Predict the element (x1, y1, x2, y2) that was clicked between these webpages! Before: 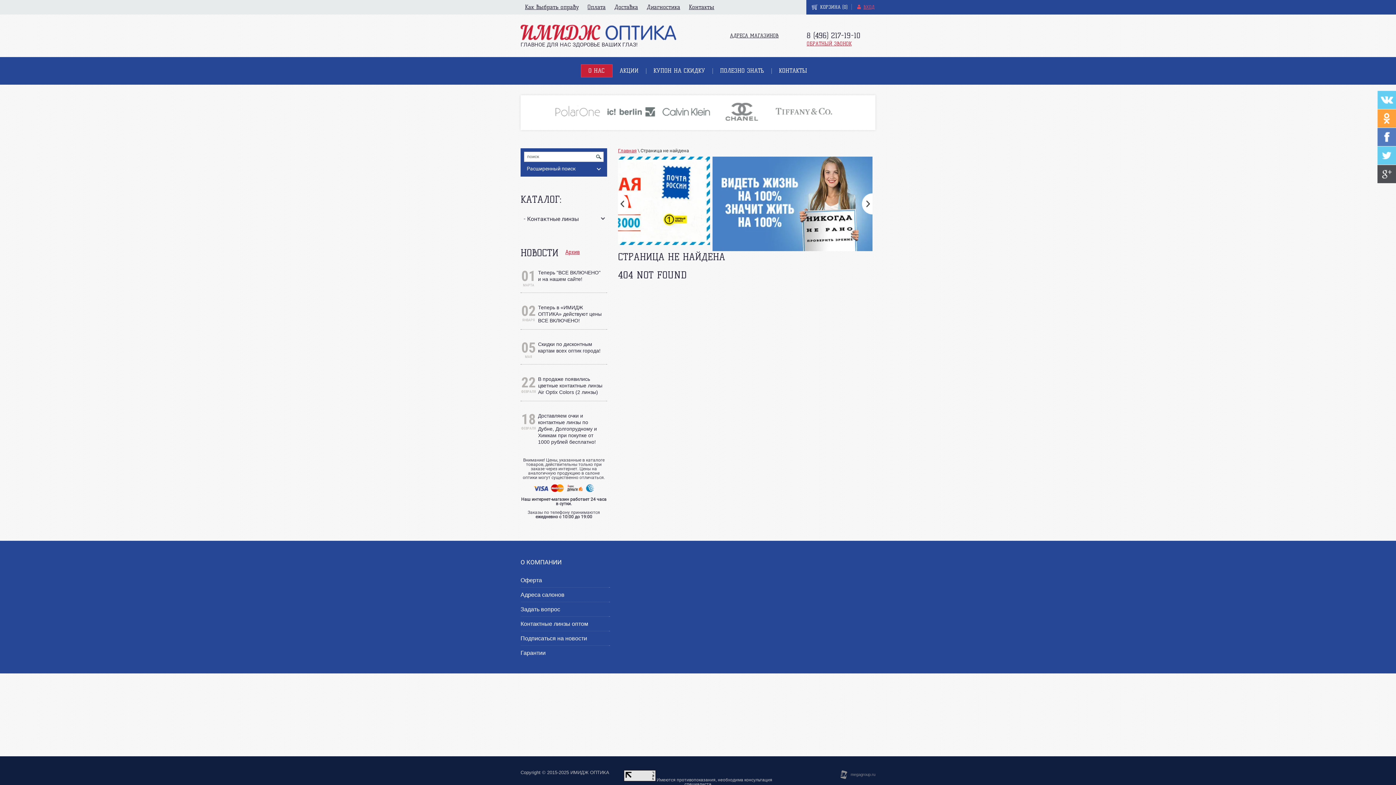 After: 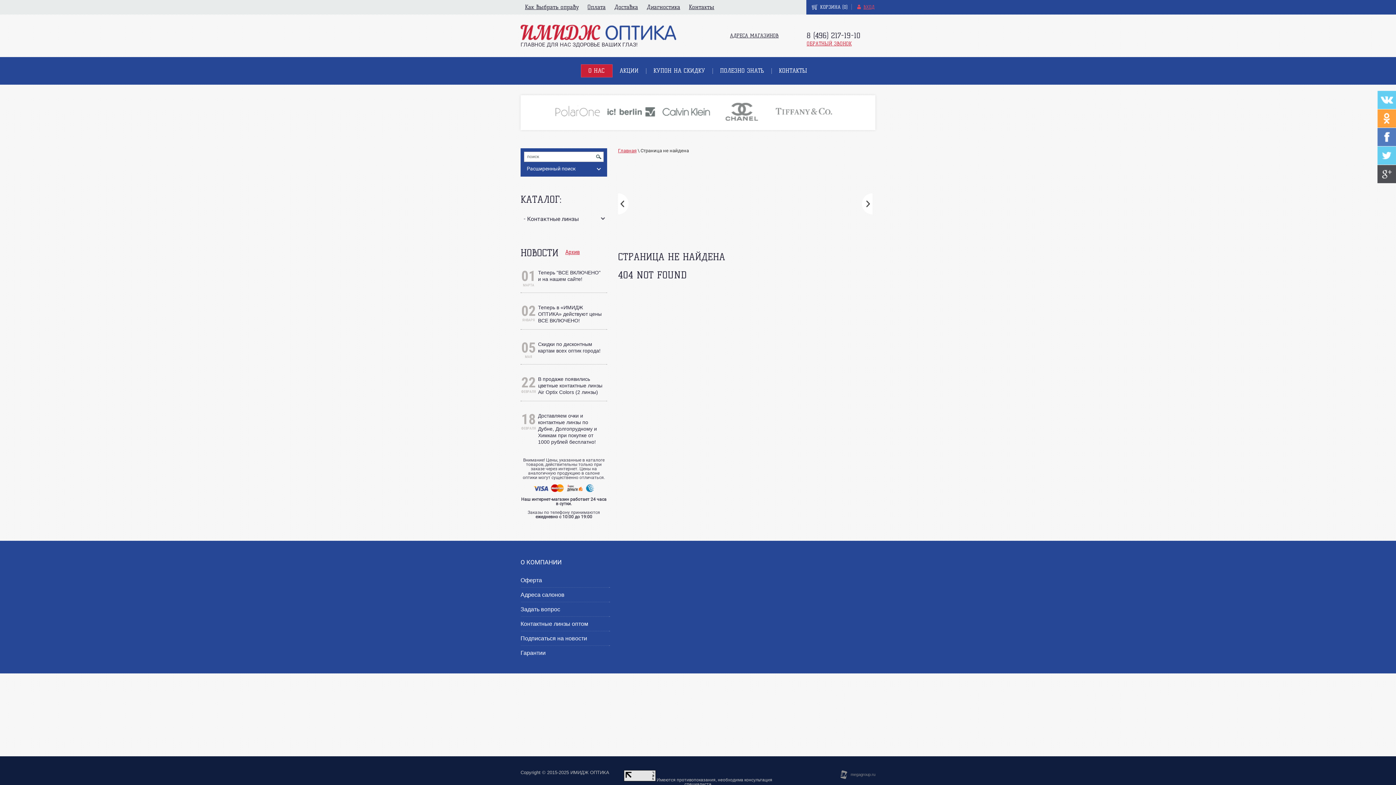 Action: bbox: (623, 777, 655, 782)